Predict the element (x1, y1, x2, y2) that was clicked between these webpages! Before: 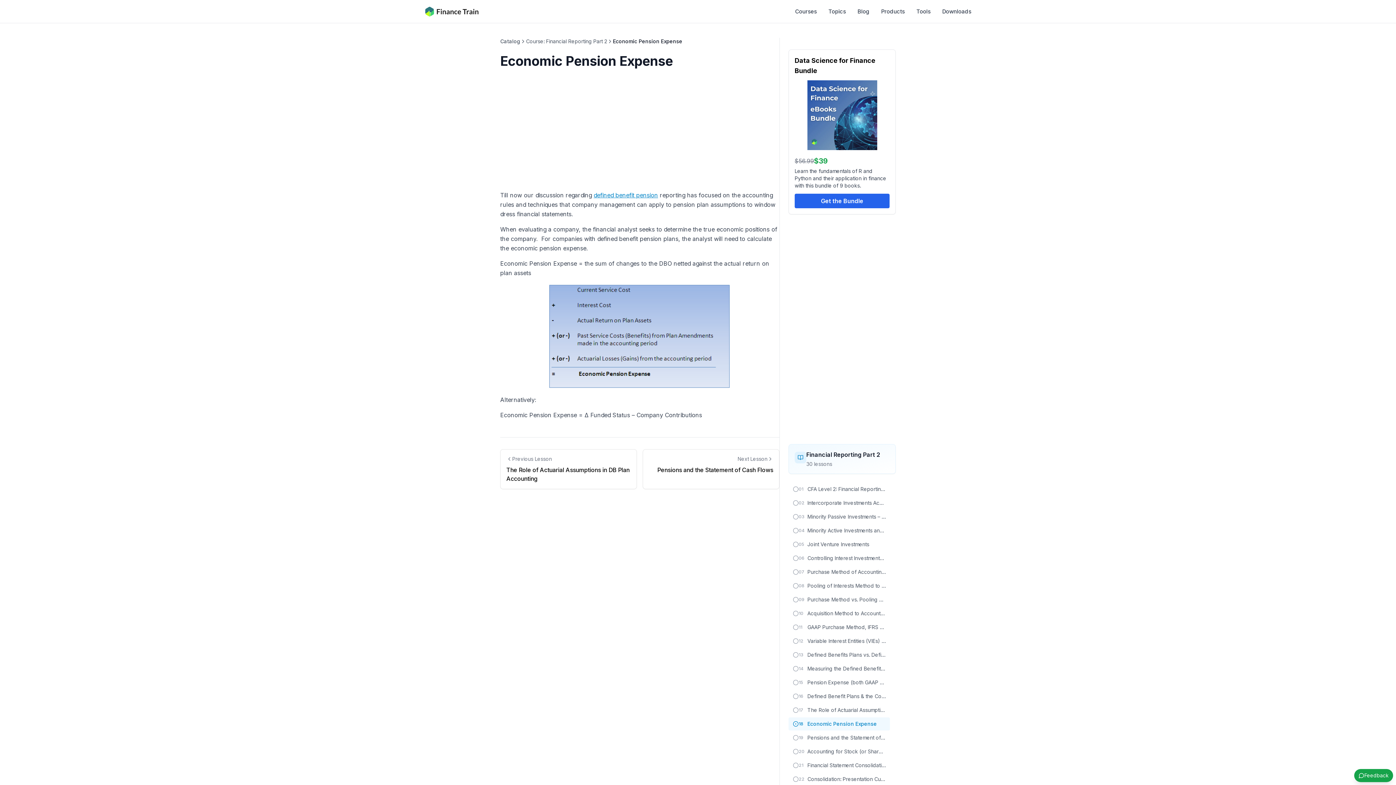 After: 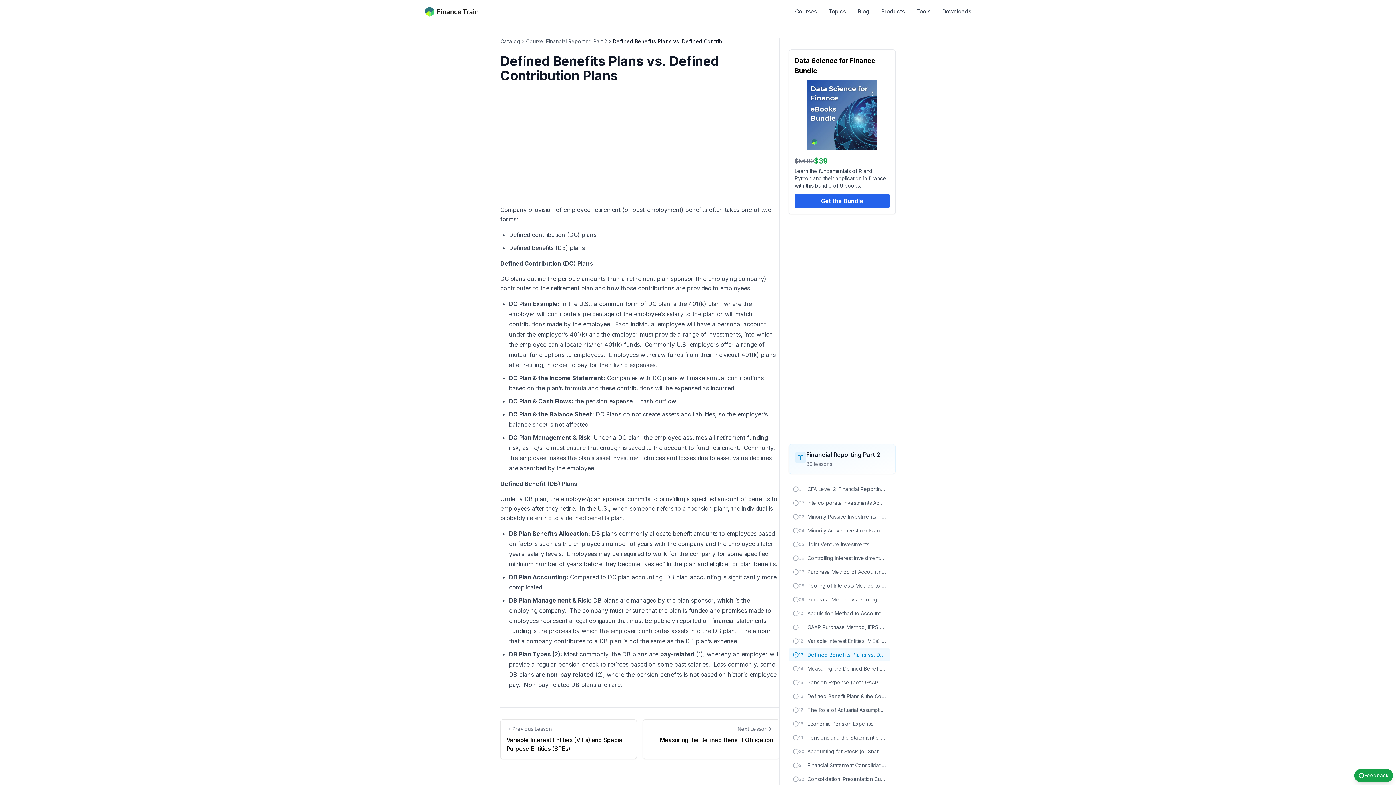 Action: bbox: (593, 191, 658, 198) label: defined benefit pension